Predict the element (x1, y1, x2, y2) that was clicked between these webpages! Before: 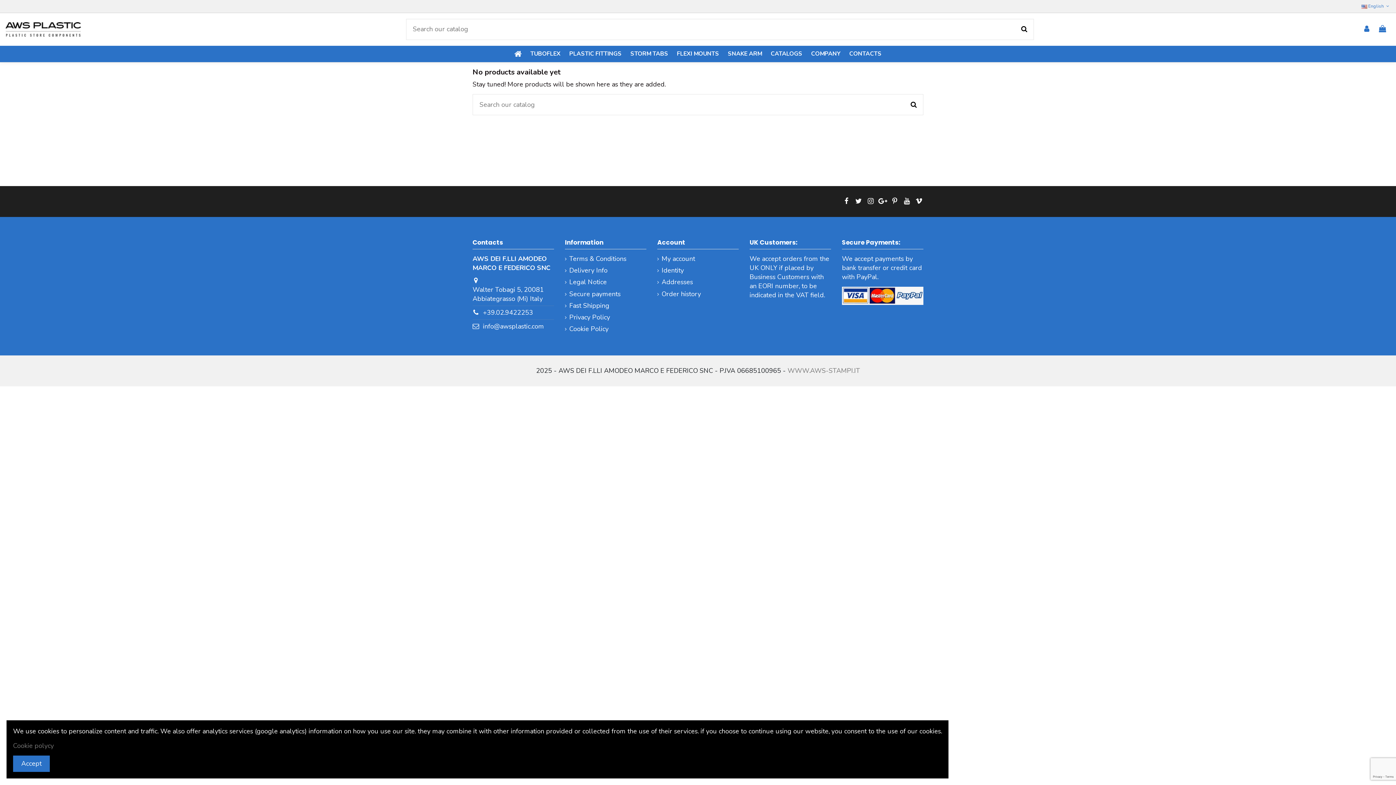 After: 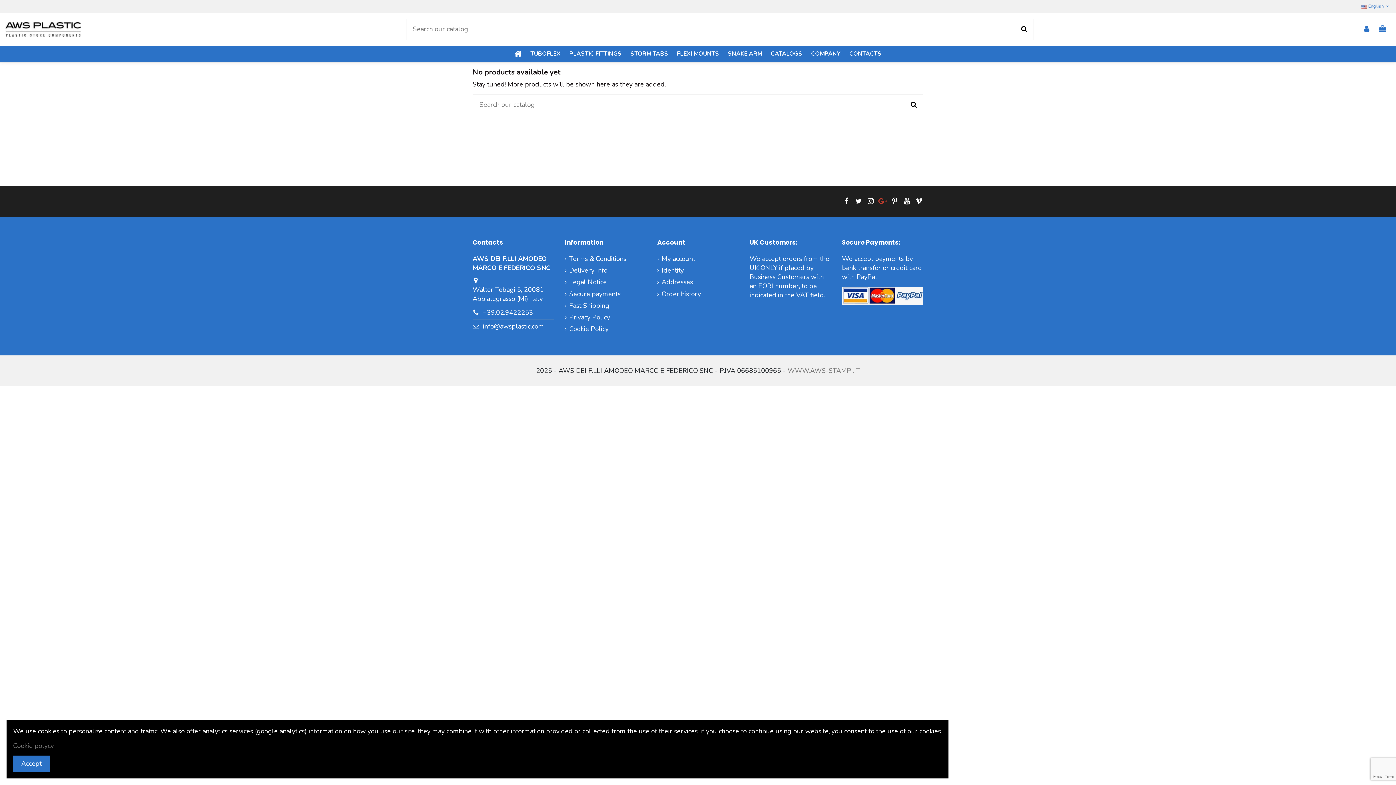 Action: bbox: (878, 196, 887, 206)